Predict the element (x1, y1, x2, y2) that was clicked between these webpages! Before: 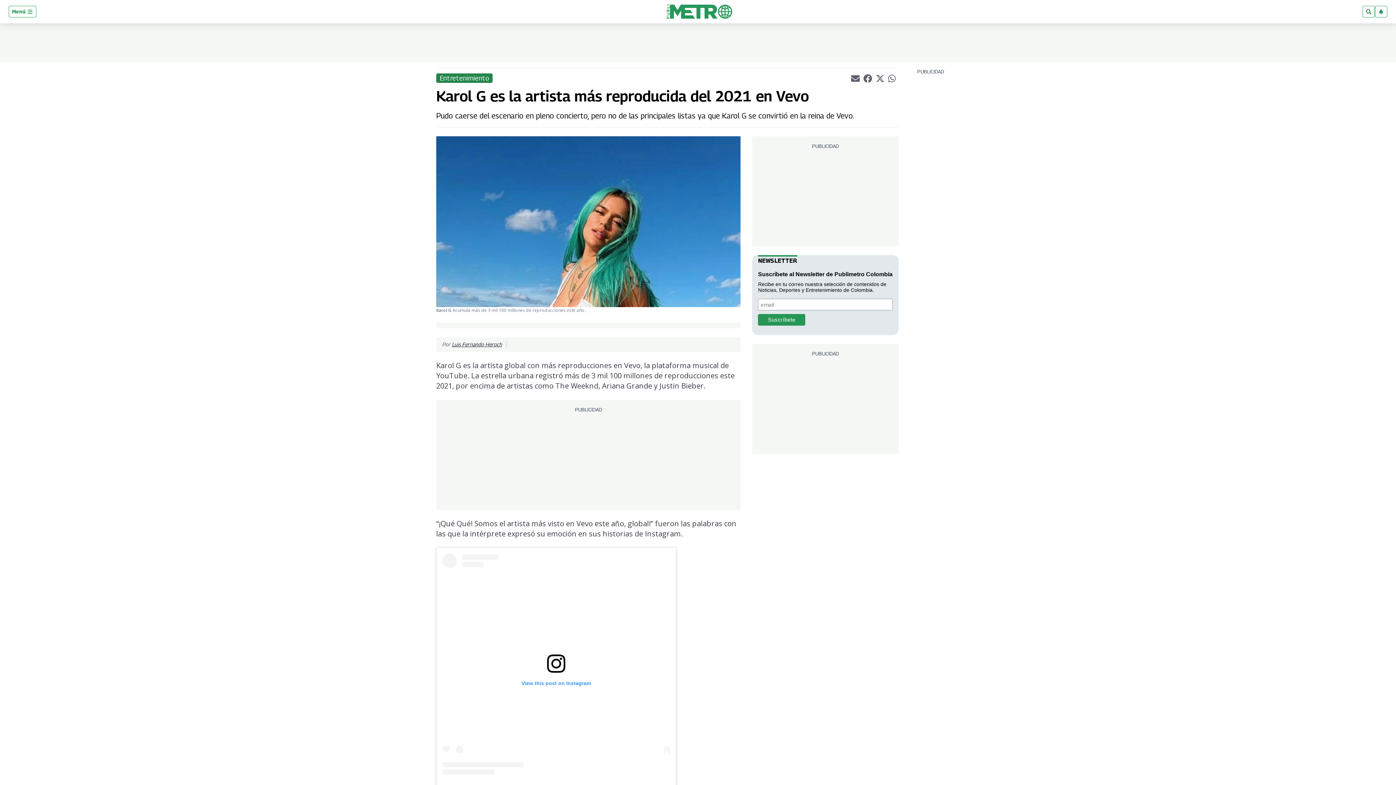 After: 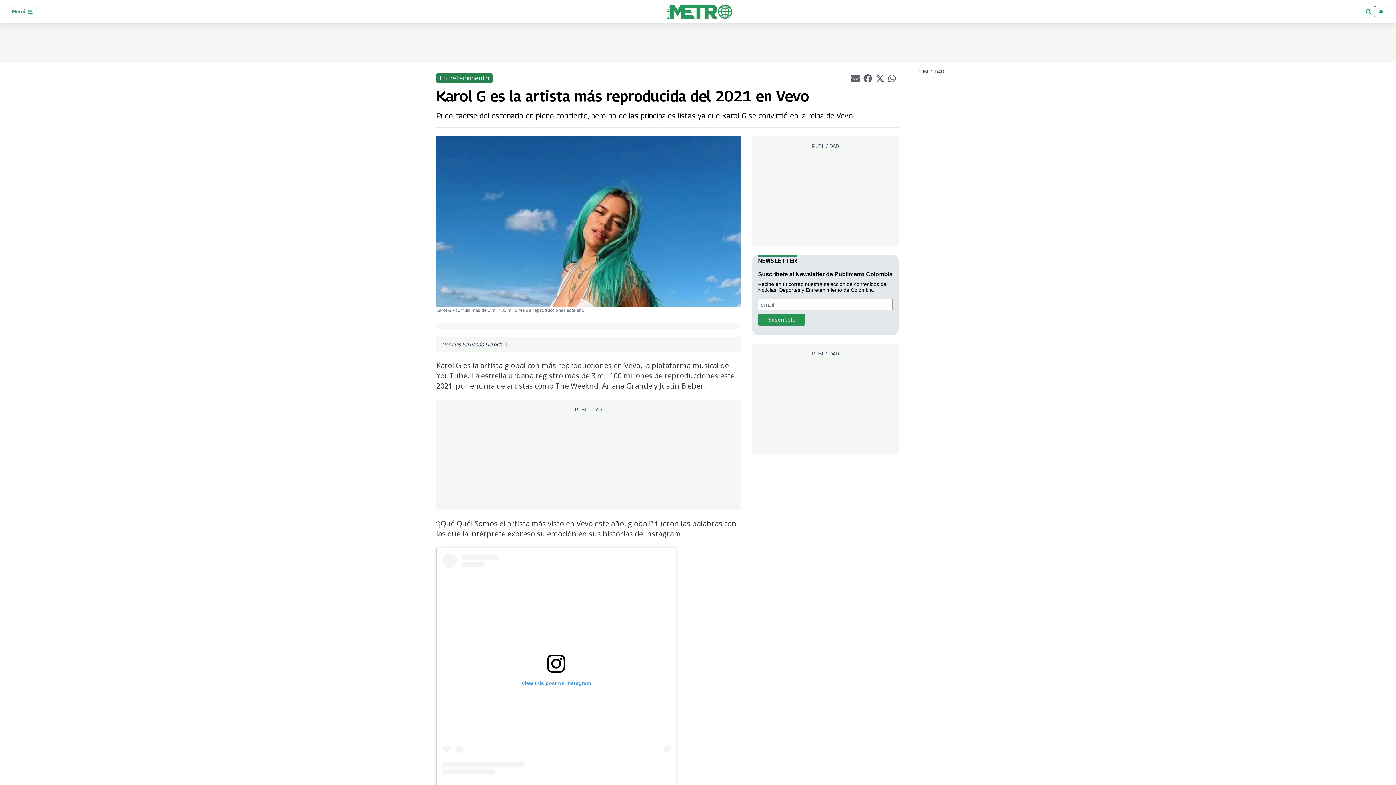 Action: label: View this post on Instagram bbox: (442, 553, 670, 774)